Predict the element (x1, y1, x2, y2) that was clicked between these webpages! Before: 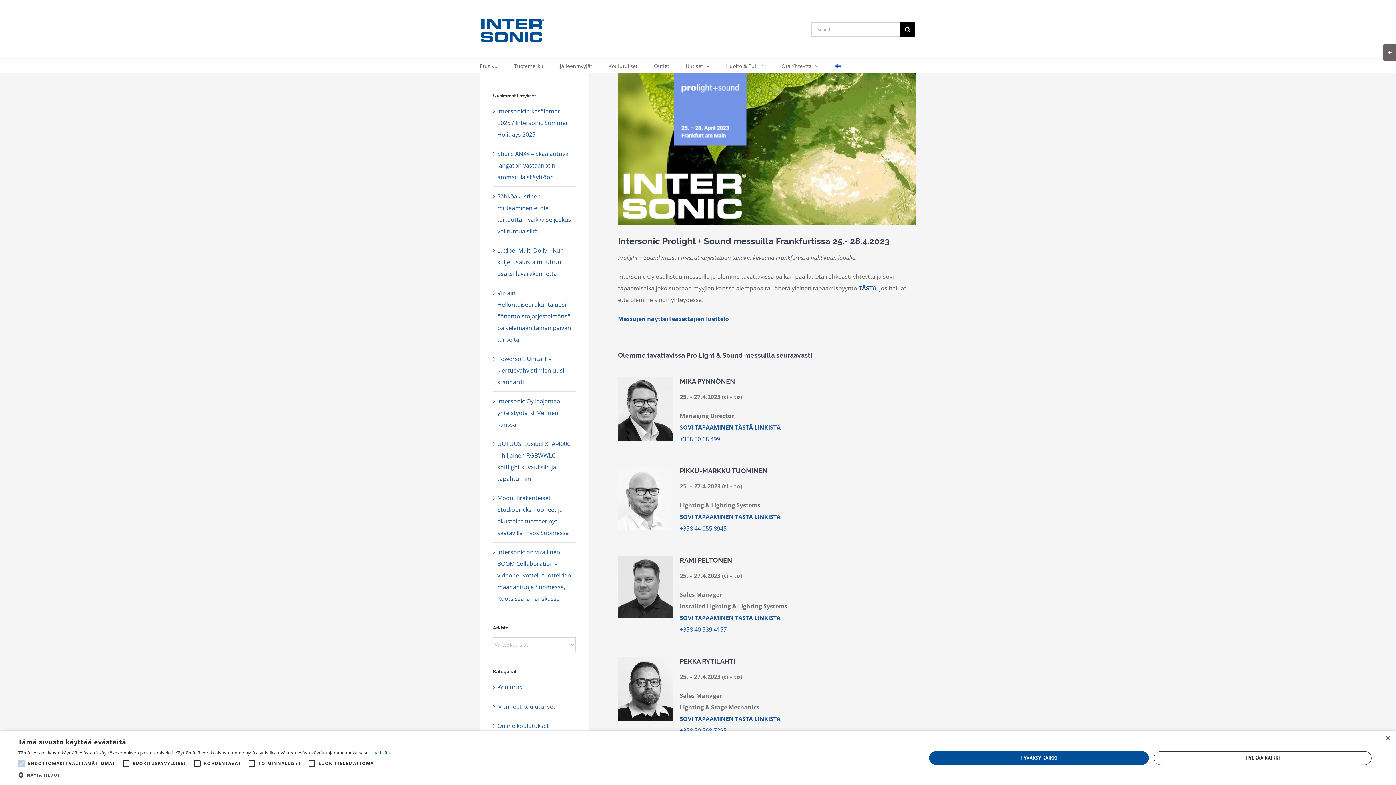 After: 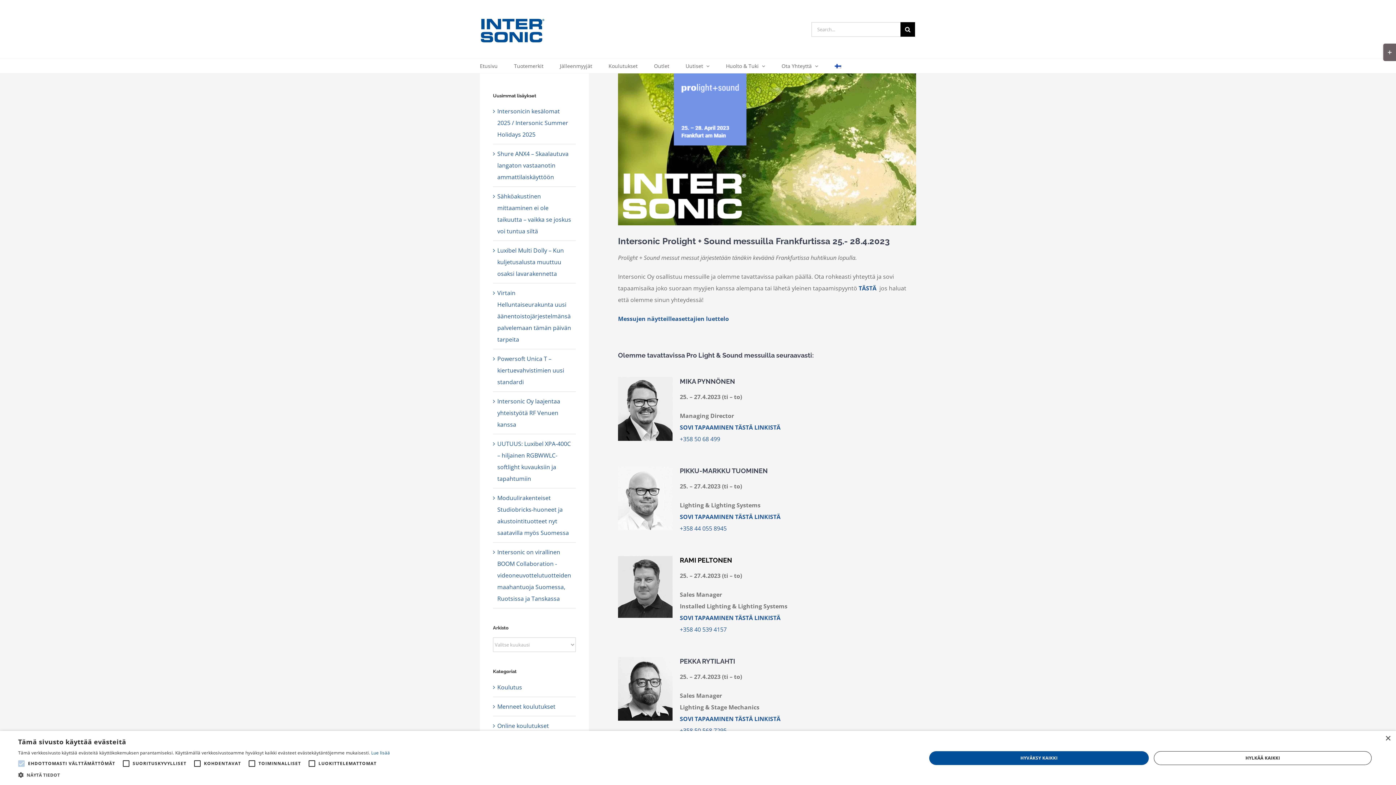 Action: bbox: (680, 625, 726, 633) label: +358 40 539 4157